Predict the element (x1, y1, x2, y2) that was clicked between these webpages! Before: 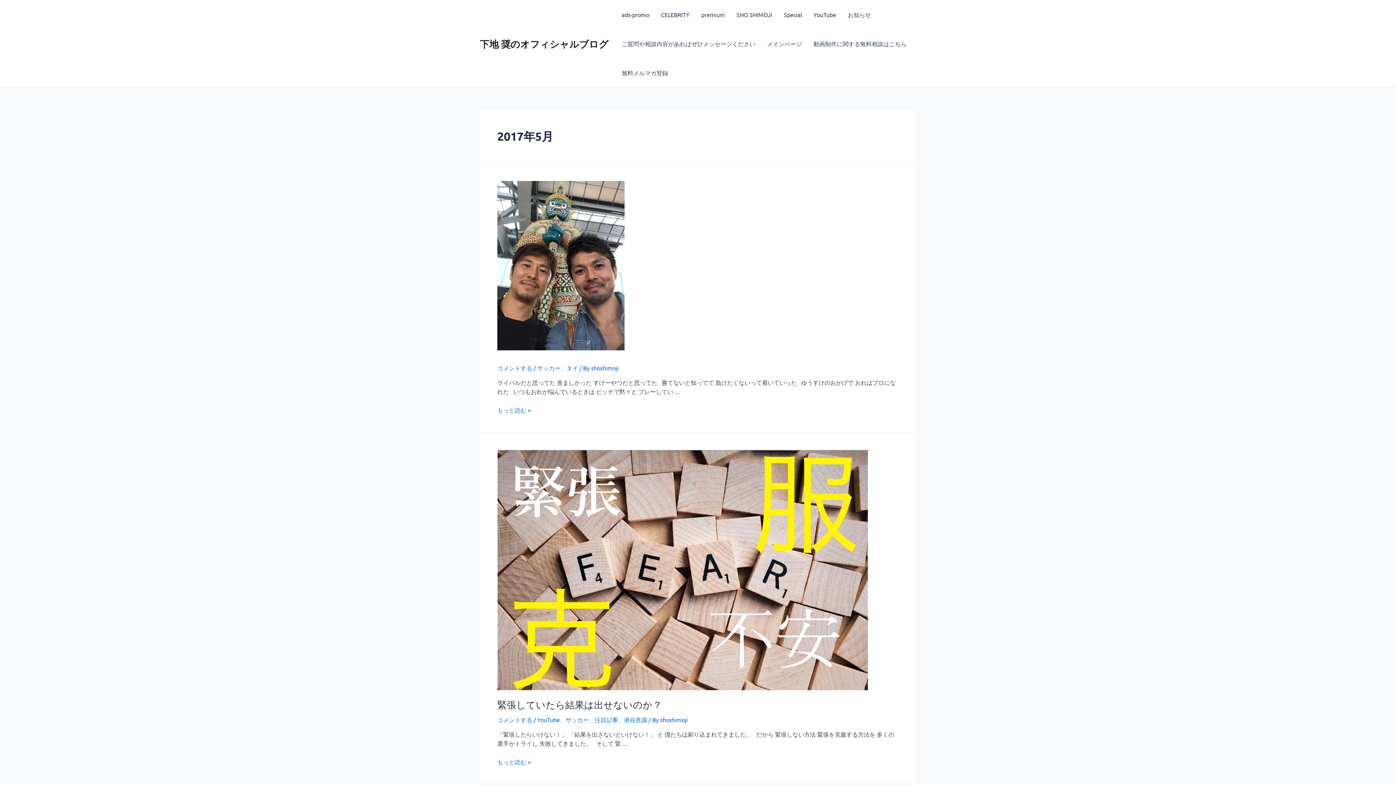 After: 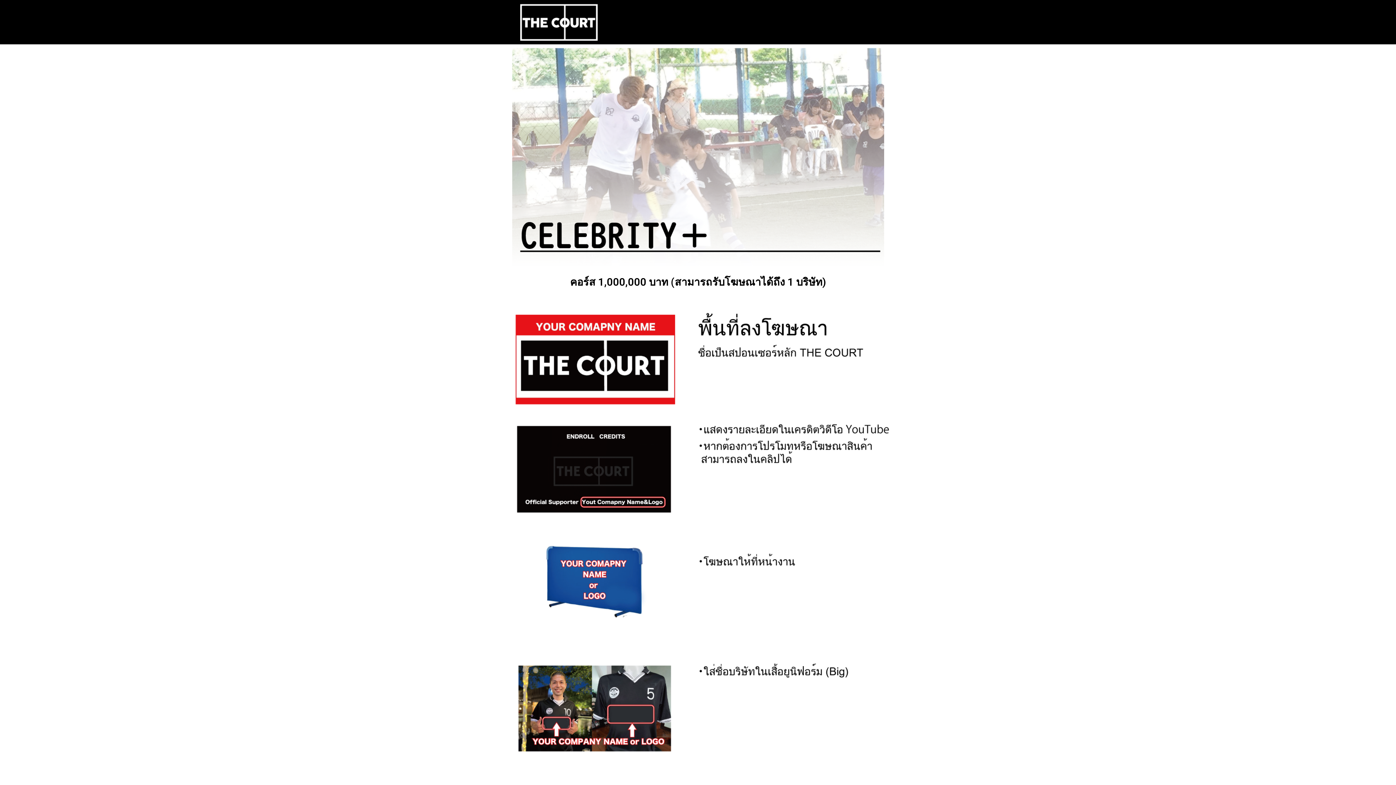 Action: bbox: (655, 0, 695, 29) label: CELEBRITY